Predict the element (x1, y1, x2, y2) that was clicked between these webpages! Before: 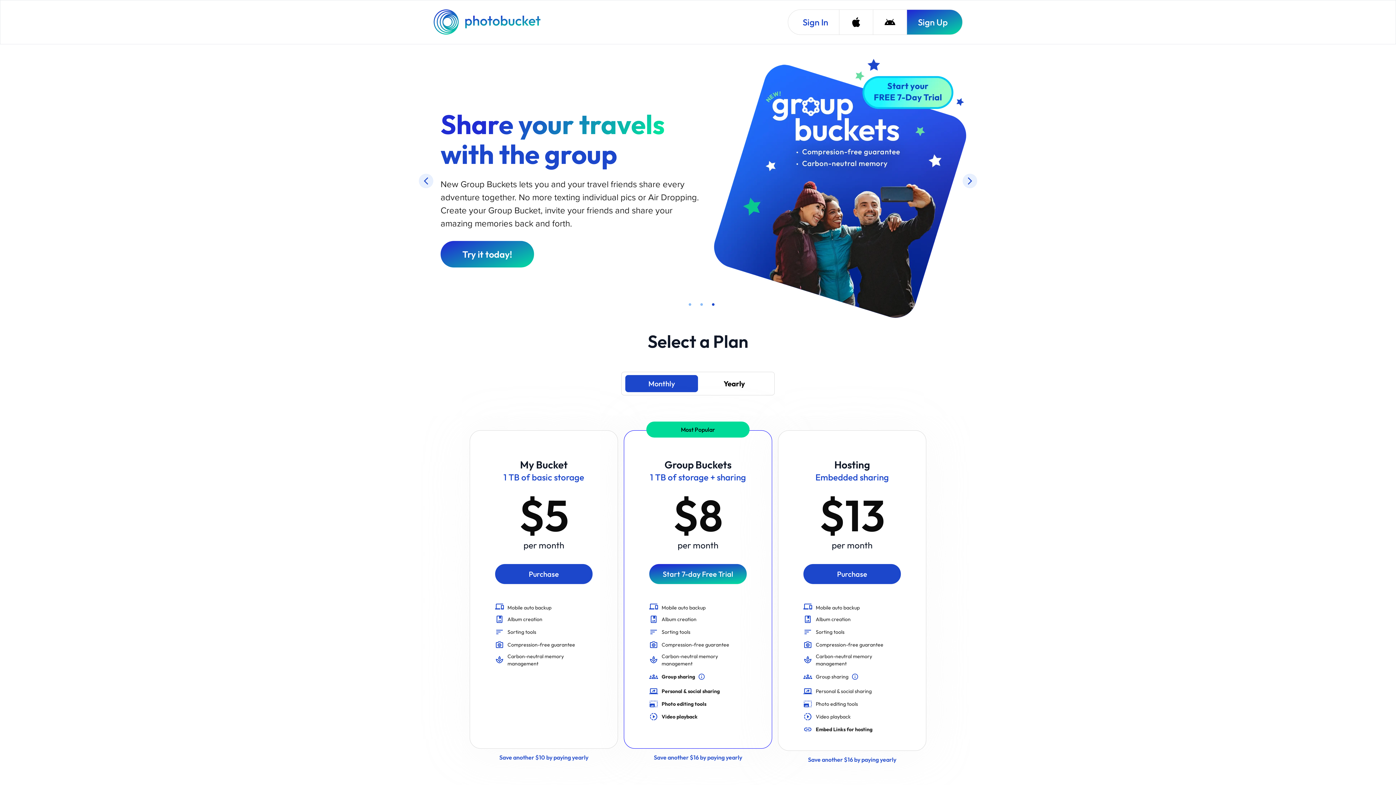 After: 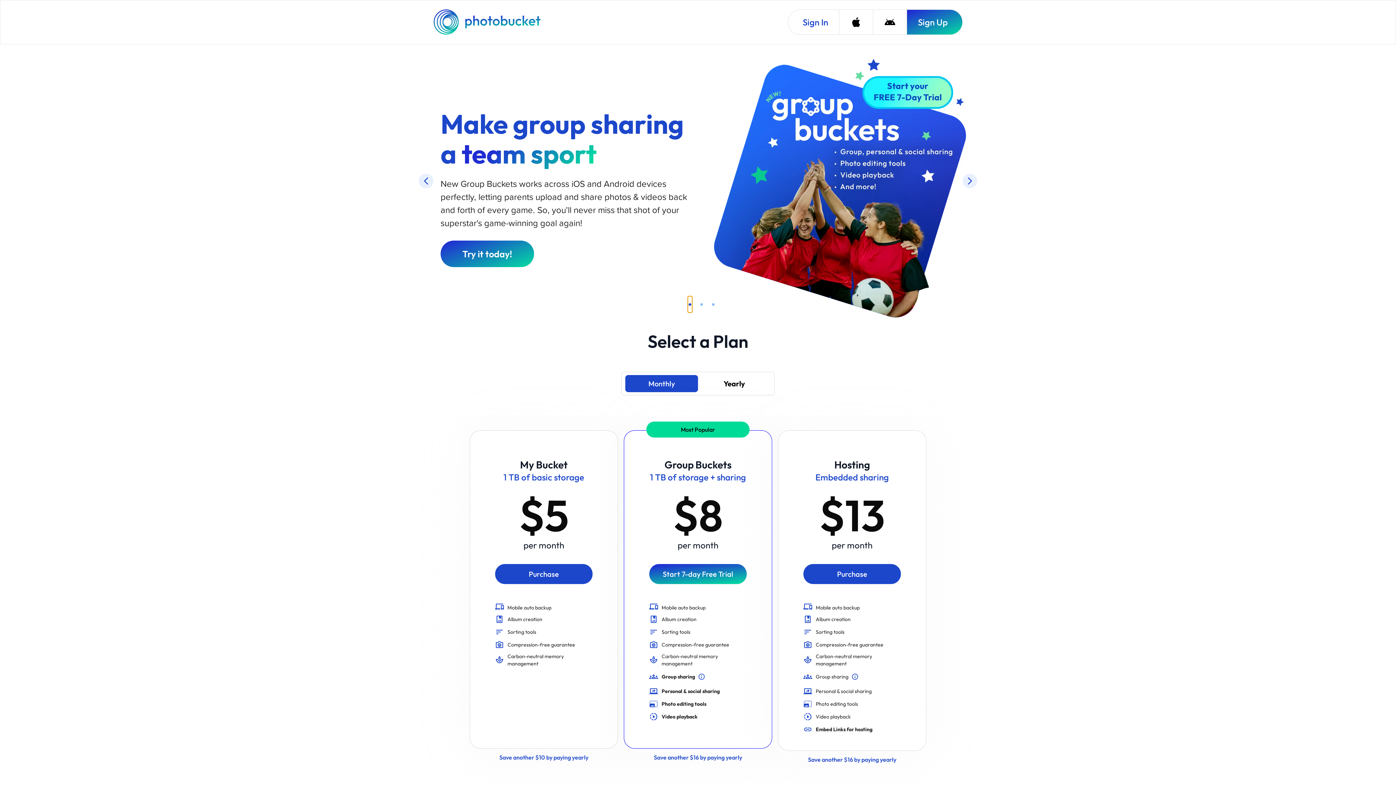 Action: bbox: (688, 296, 692, 312) label: slide item 1